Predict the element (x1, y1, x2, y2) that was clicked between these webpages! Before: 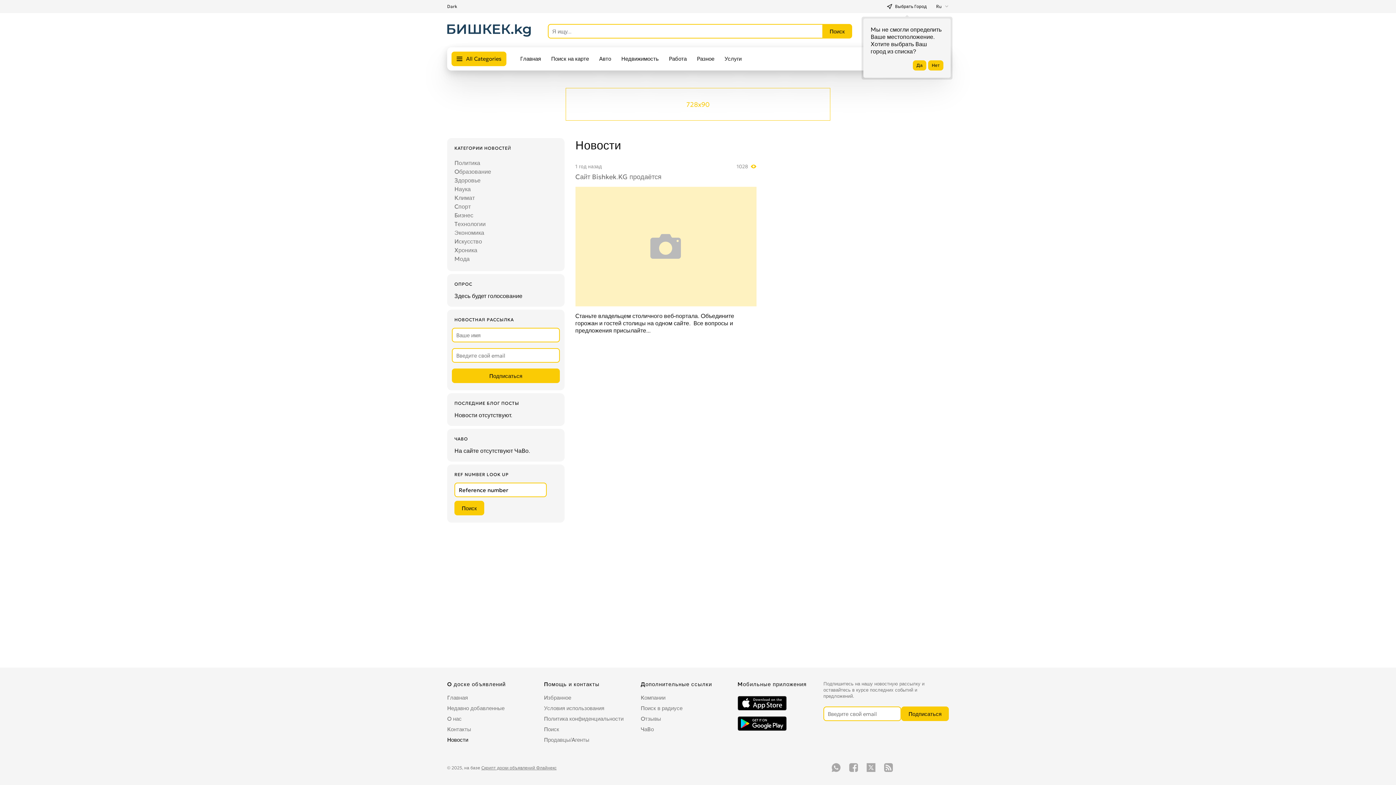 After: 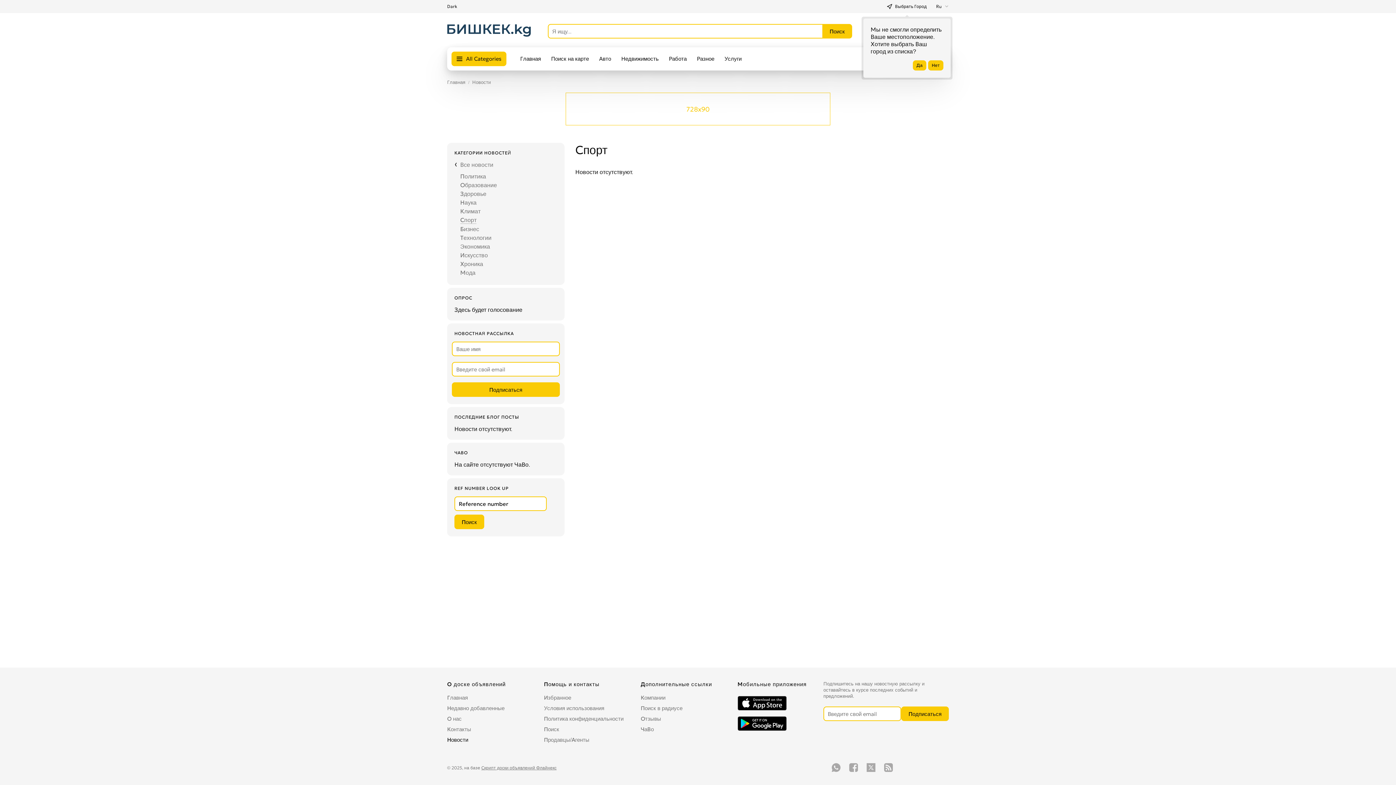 Action: bbox: (454, 202, 470, 210) label: Спорт